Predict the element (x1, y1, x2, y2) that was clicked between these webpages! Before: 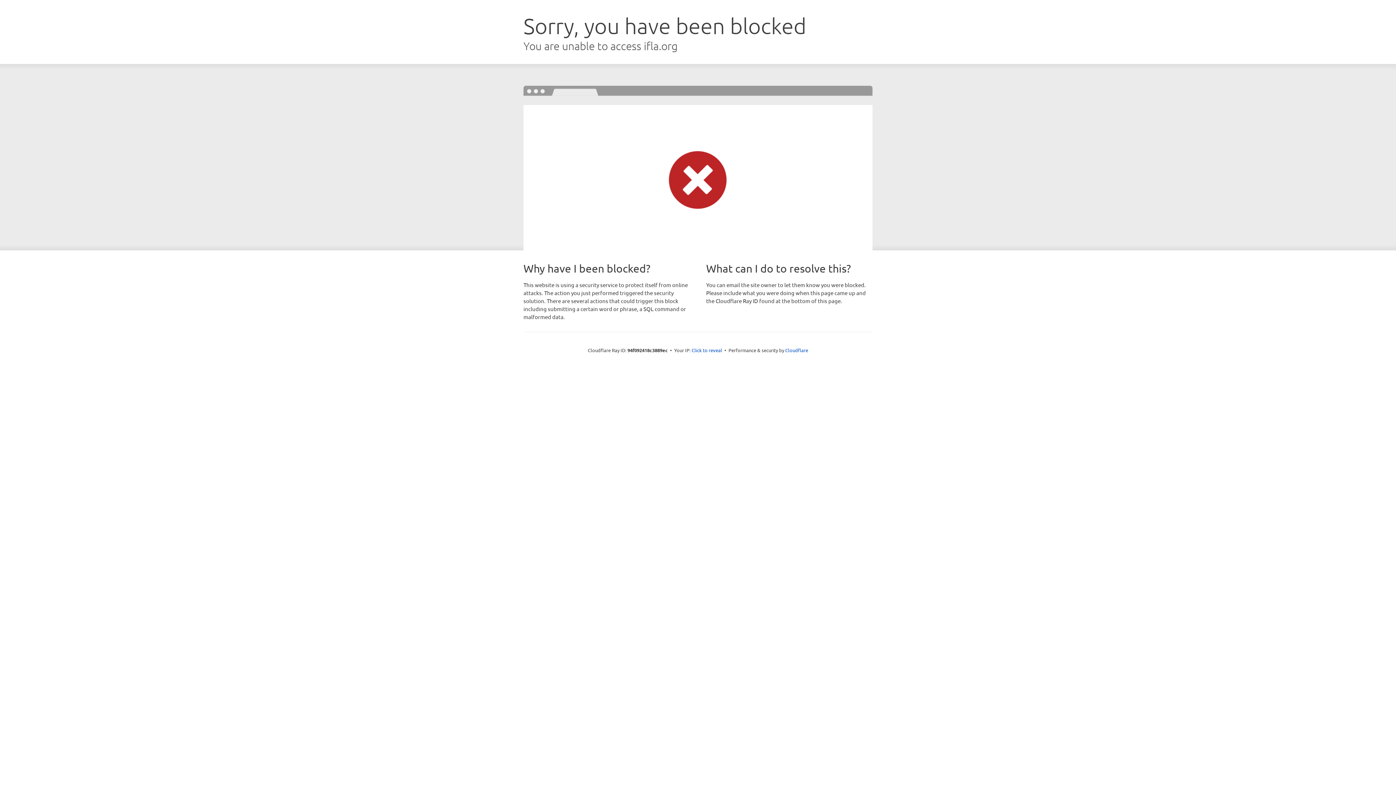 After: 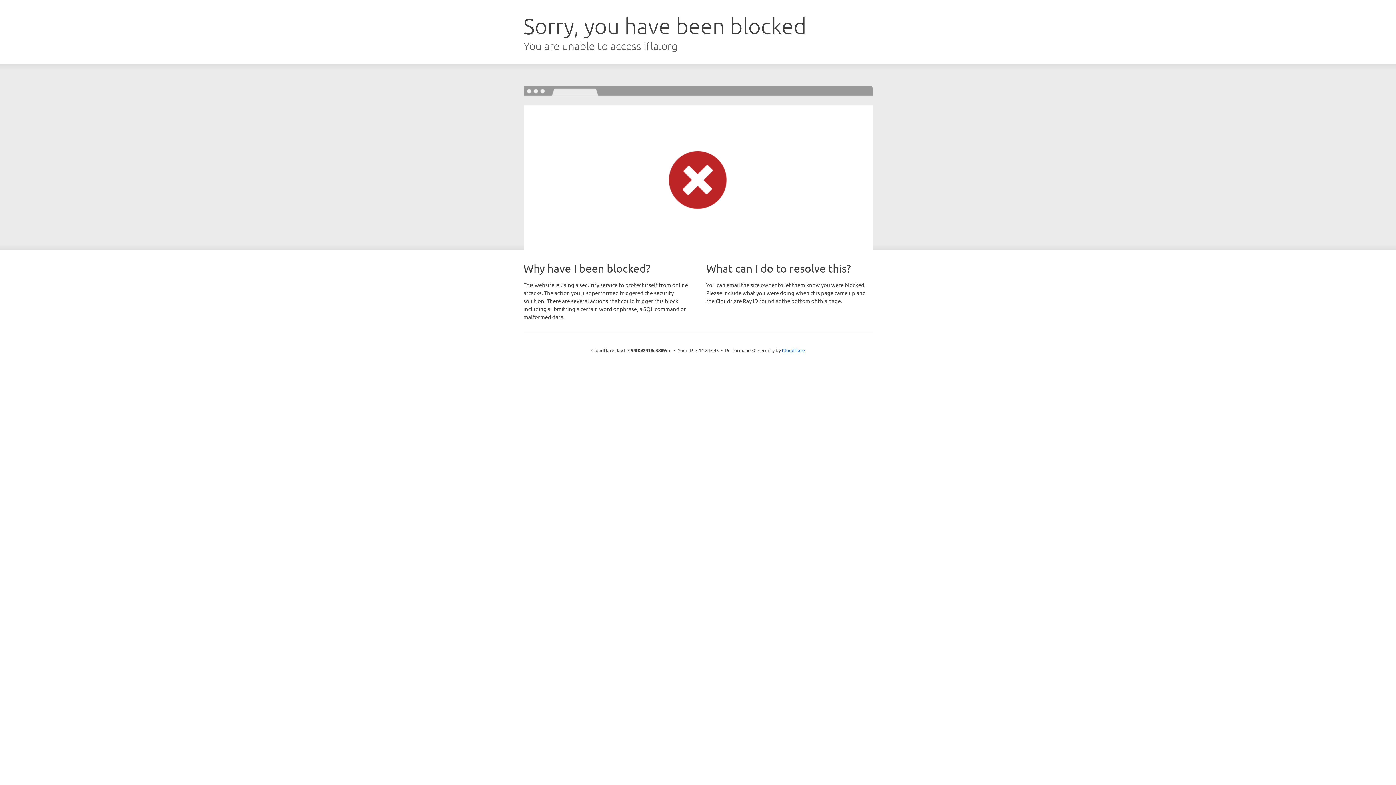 Action: bbox: (691, 346, 722, 353) label: Click to reveal